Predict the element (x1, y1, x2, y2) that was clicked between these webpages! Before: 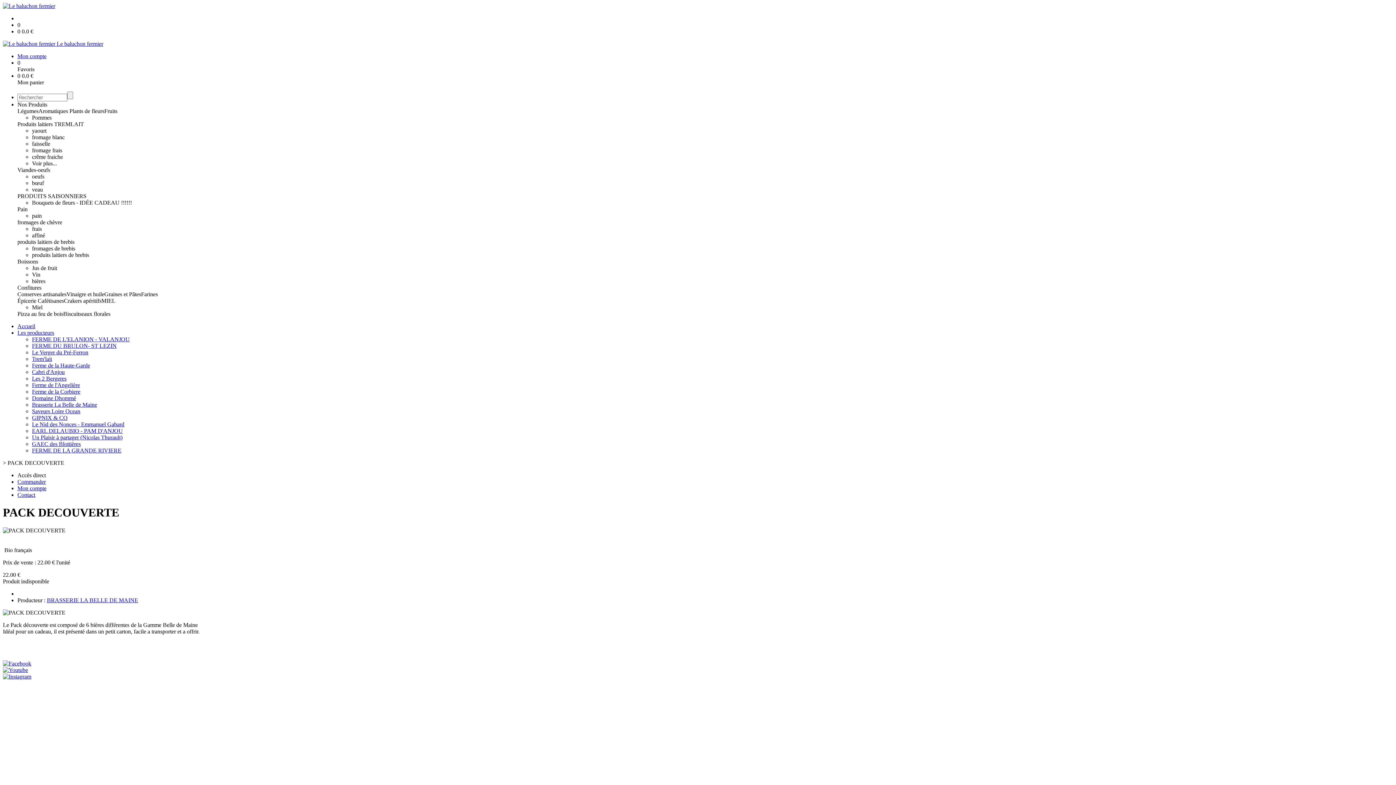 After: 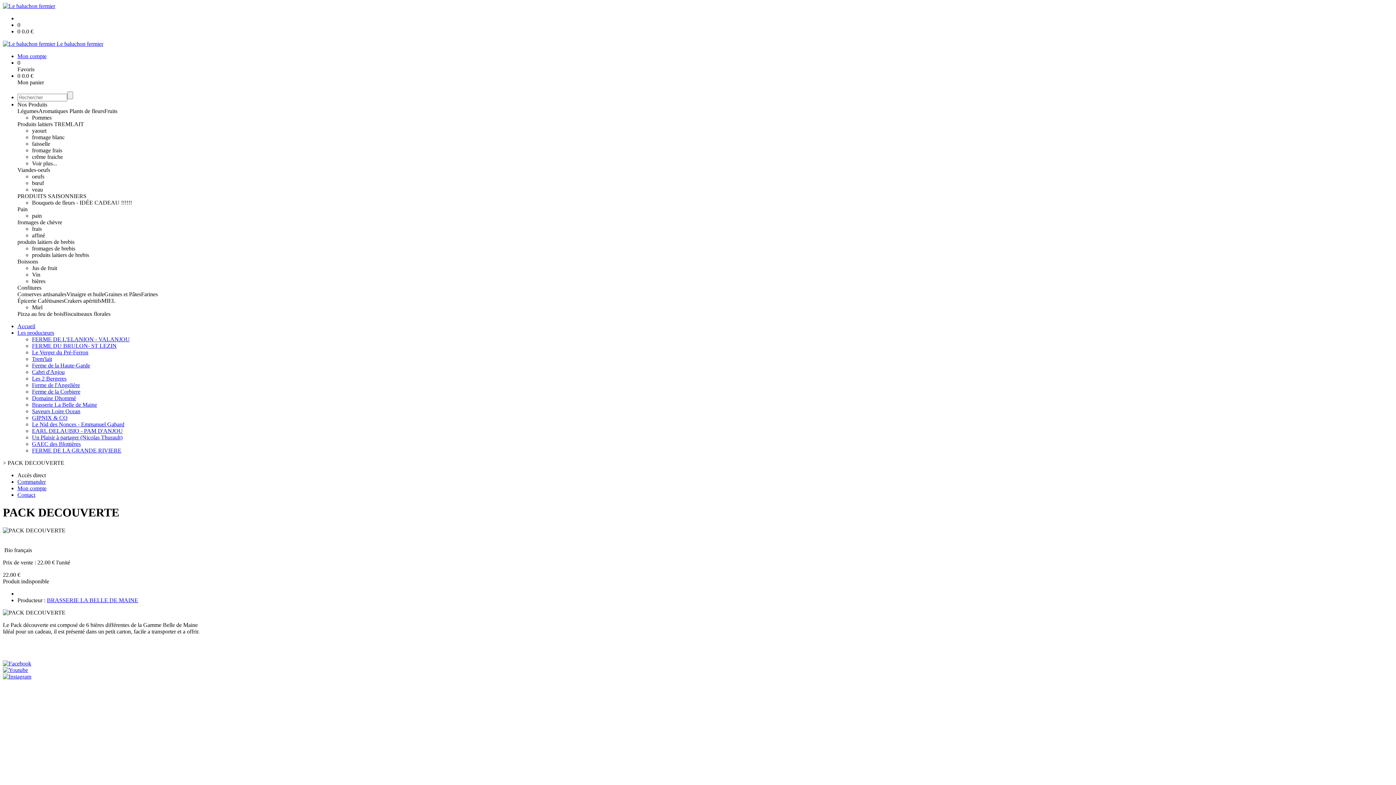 Action: label: 0 bbox: (17, 21, 1393, 28)